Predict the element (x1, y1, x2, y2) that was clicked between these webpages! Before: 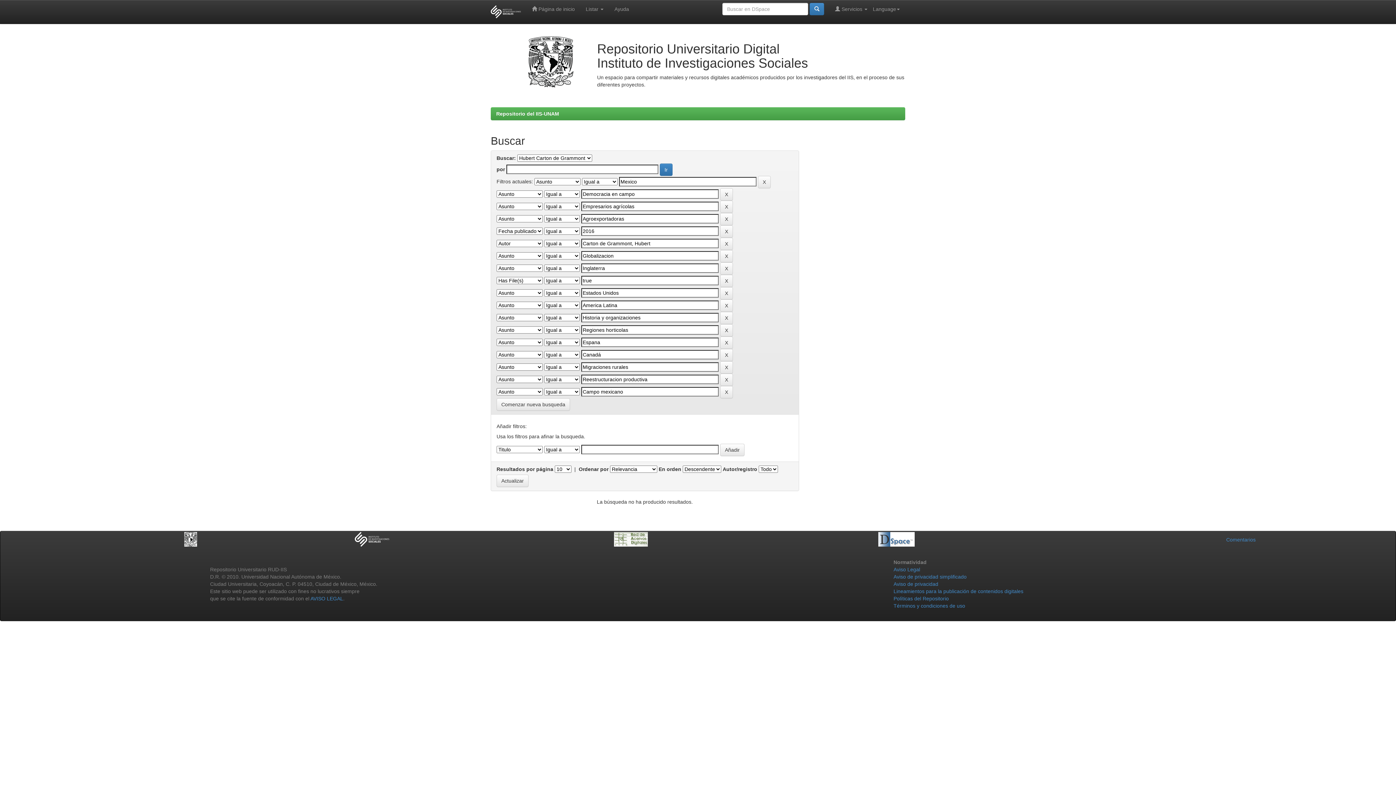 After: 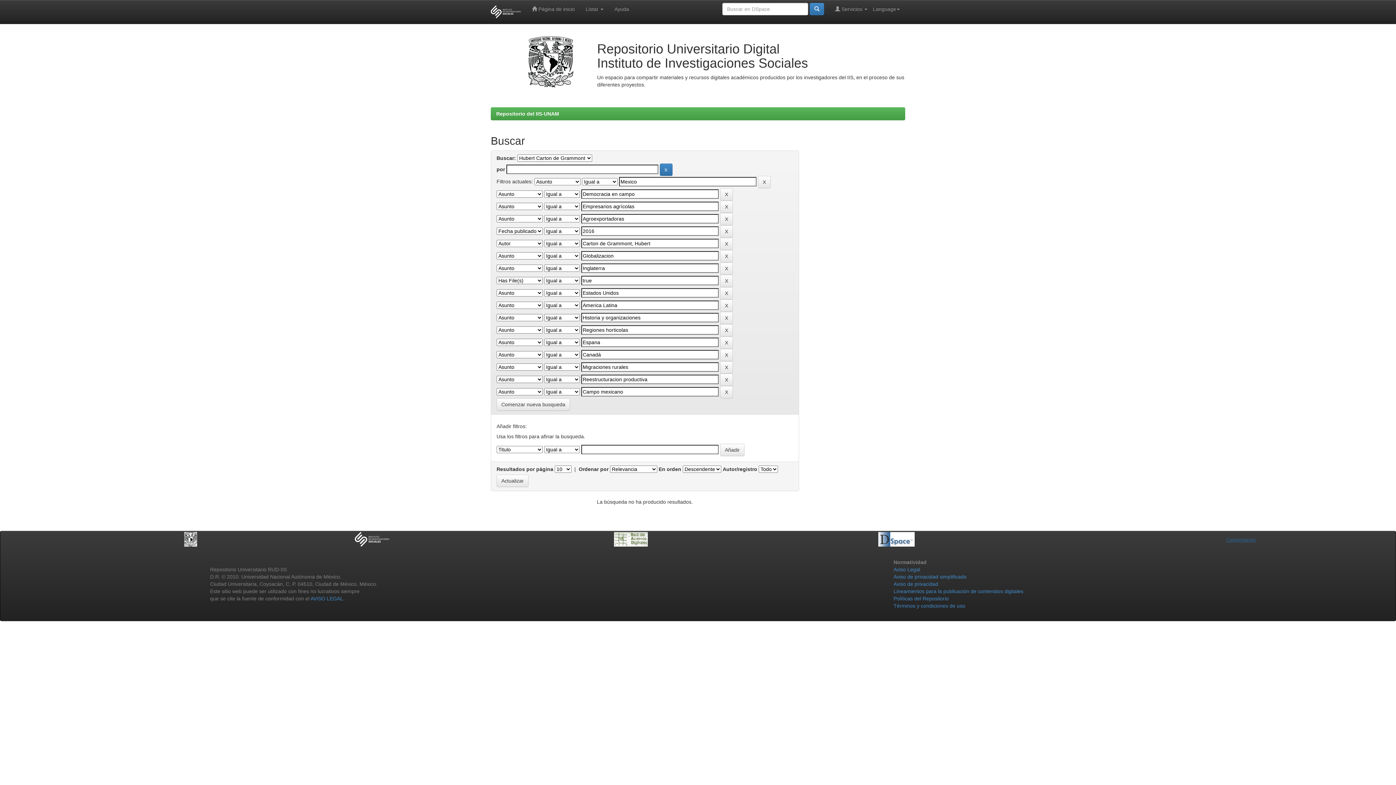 Action: label: Comentarios bbox: (1226, 537, 1256, 542)